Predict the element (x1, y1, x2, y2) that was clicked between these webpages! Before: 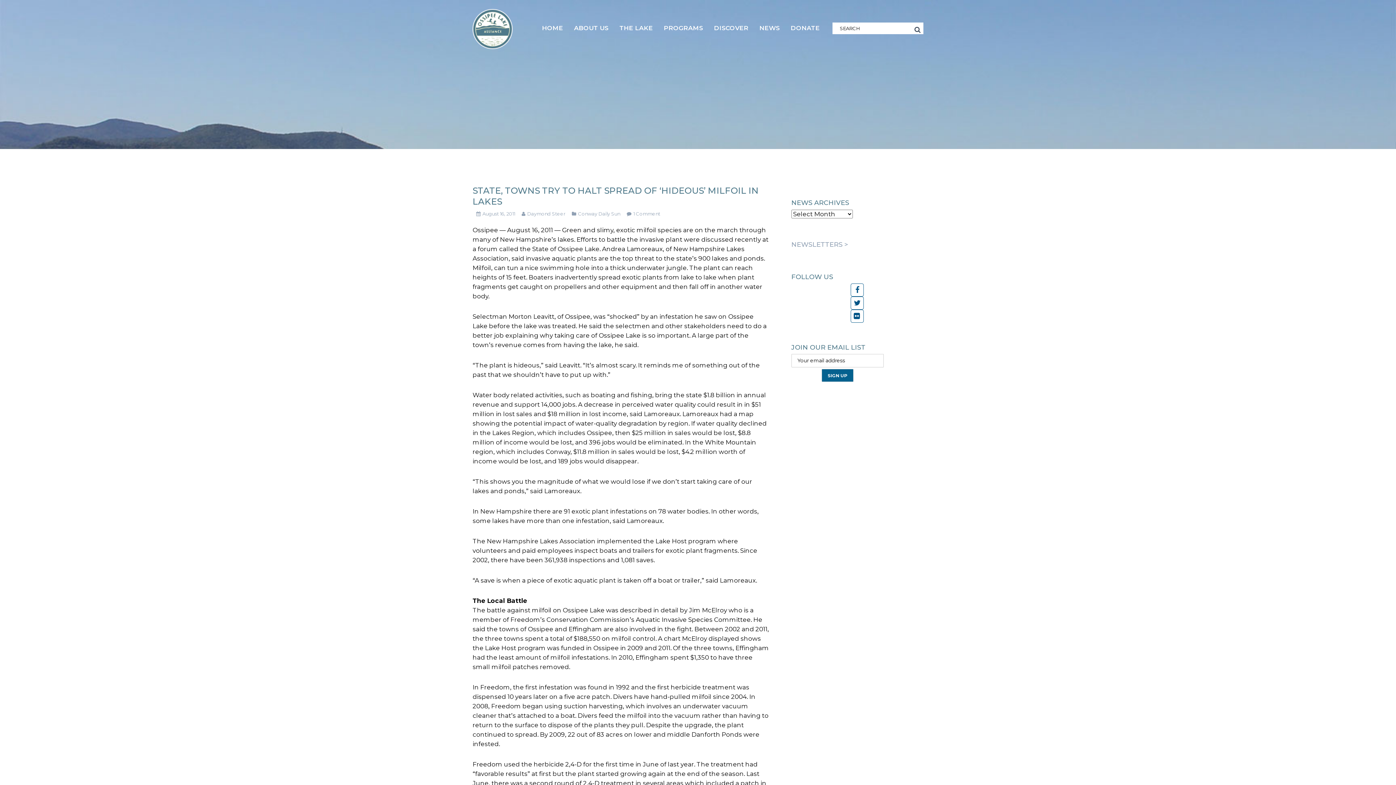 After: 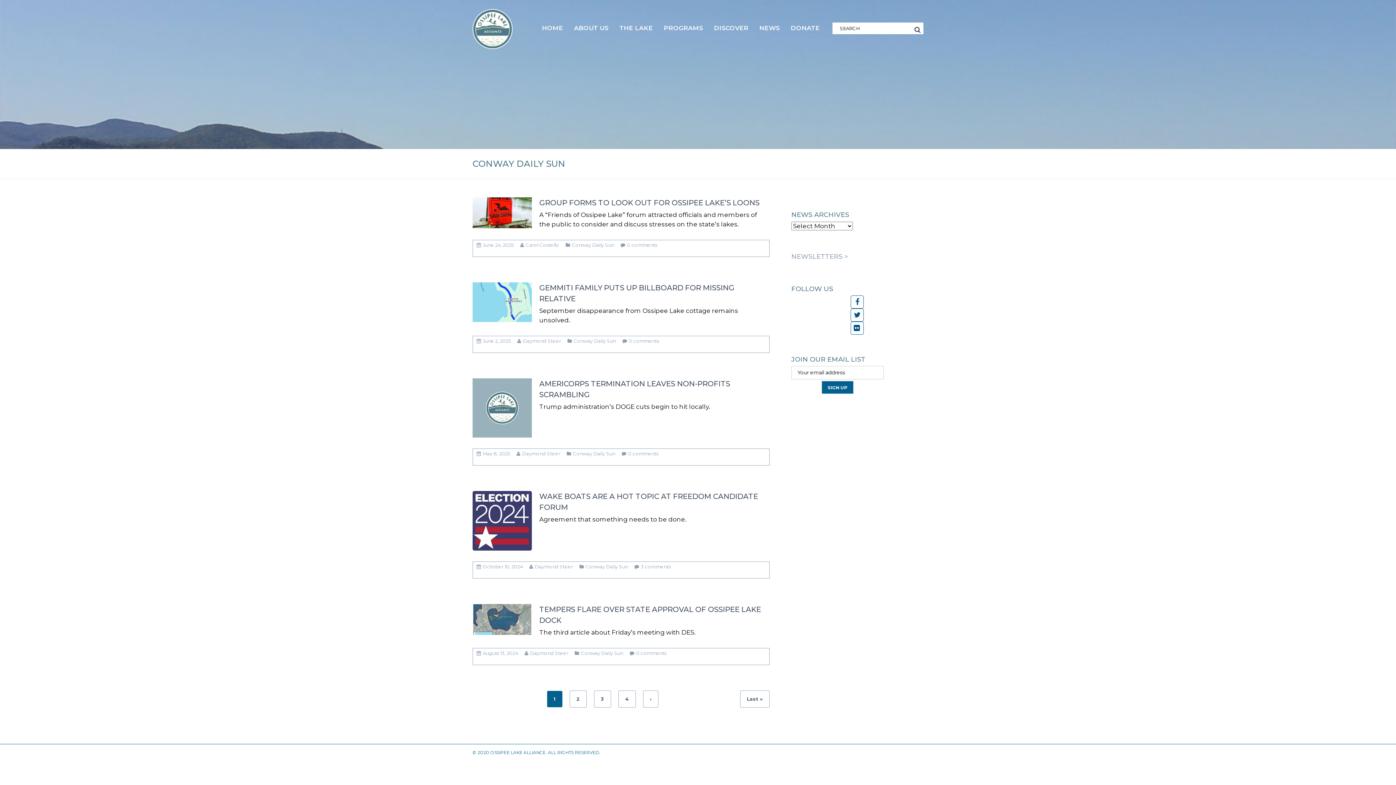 Action: bbox: (578, 210, 620, 216) label: Conway Daily Sun